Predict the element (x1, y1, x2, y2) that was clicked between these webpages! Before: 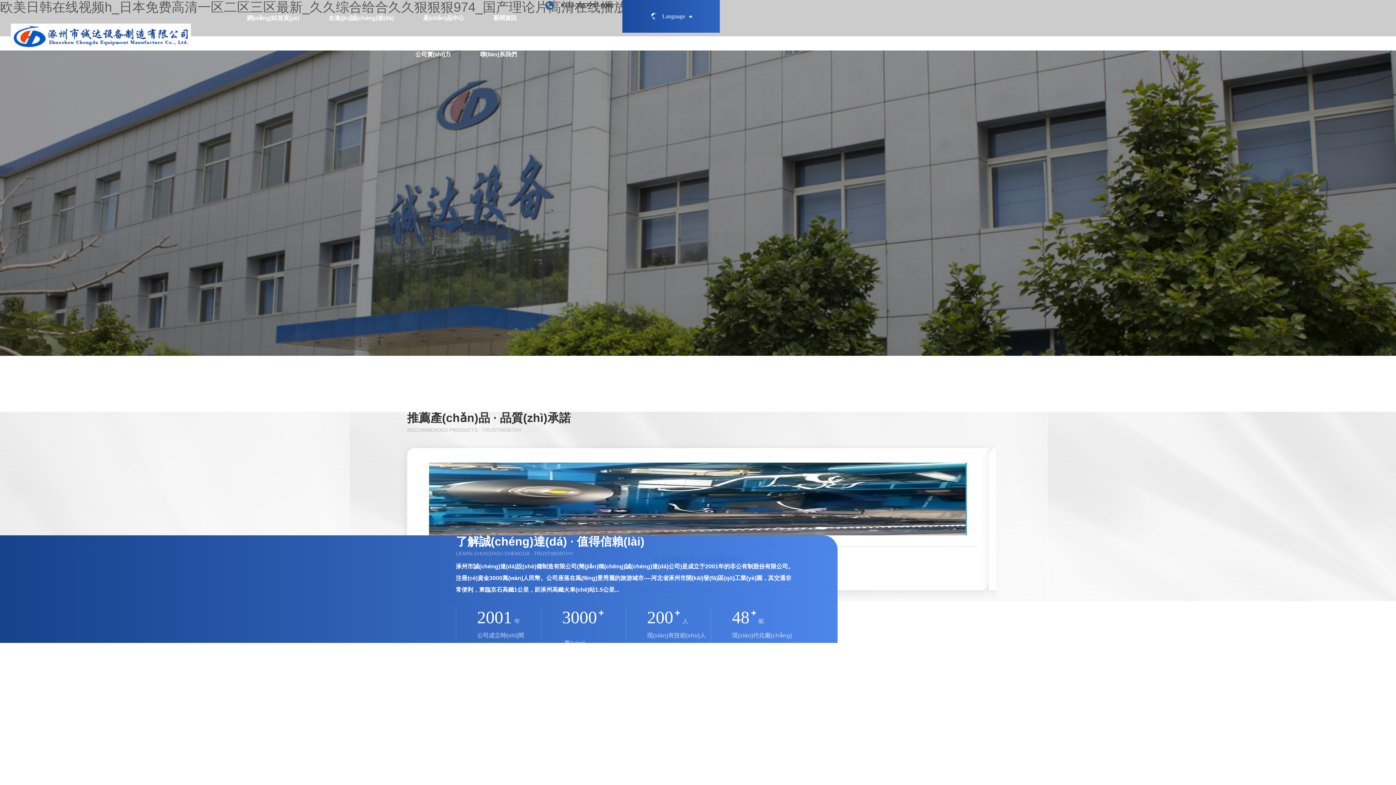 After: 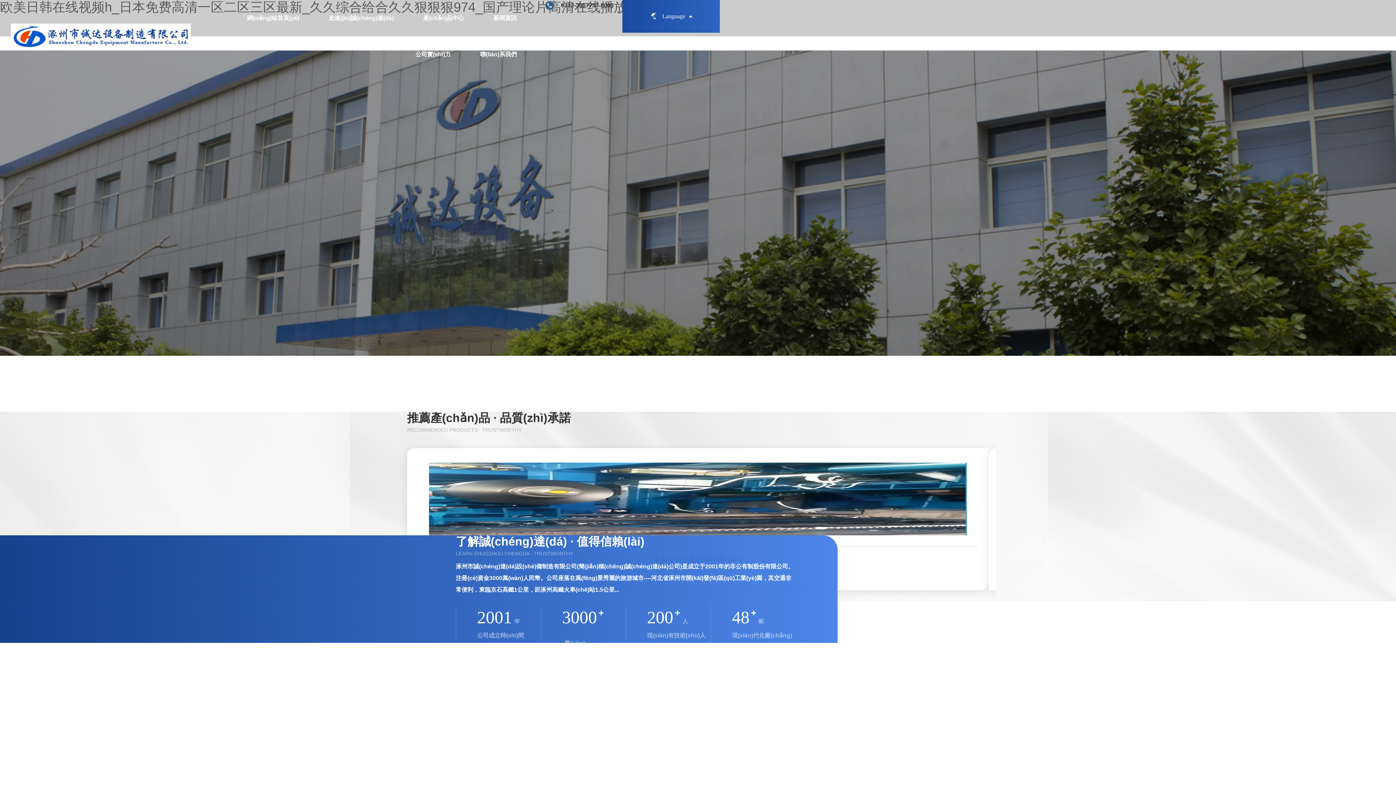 Action: label: 公司實(shí)力 bbox: (415, 36, 450, 72)